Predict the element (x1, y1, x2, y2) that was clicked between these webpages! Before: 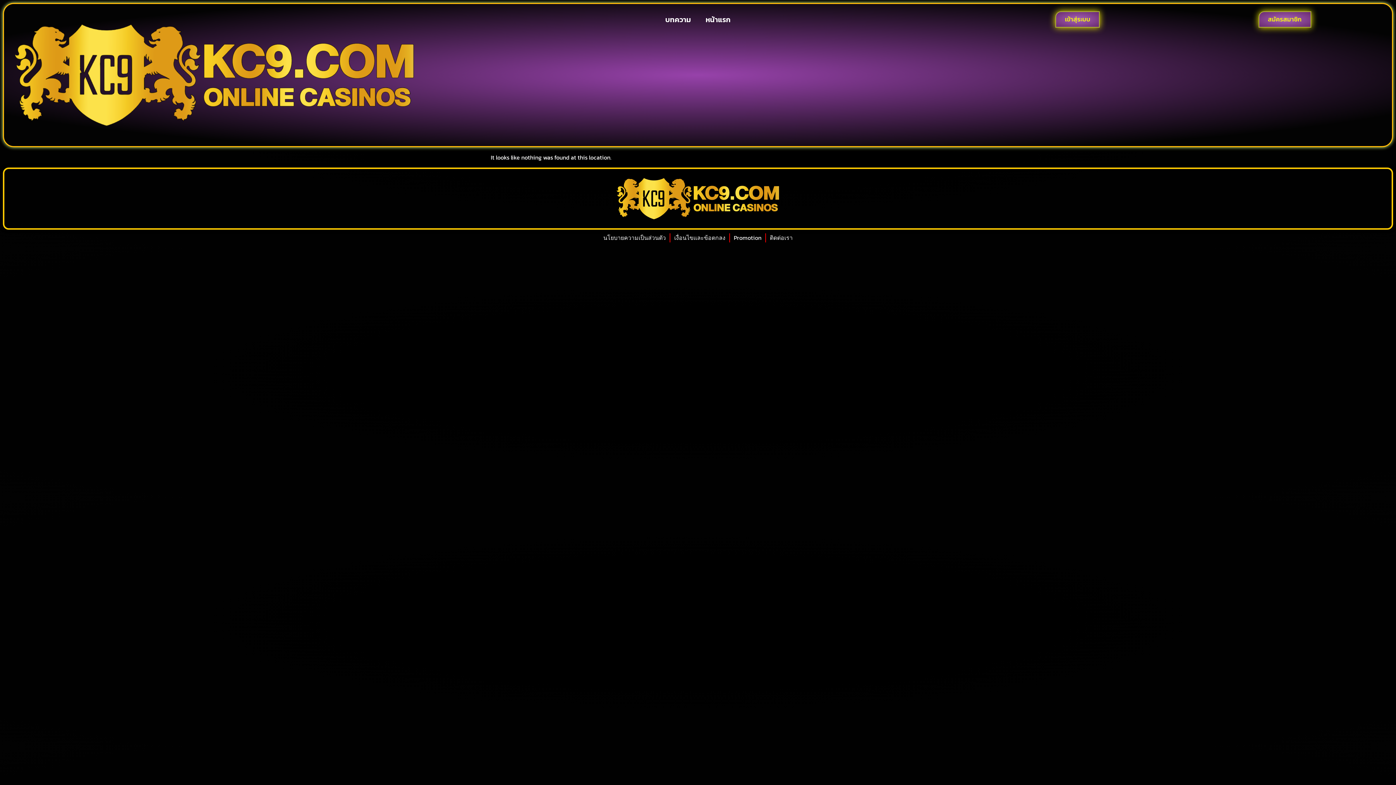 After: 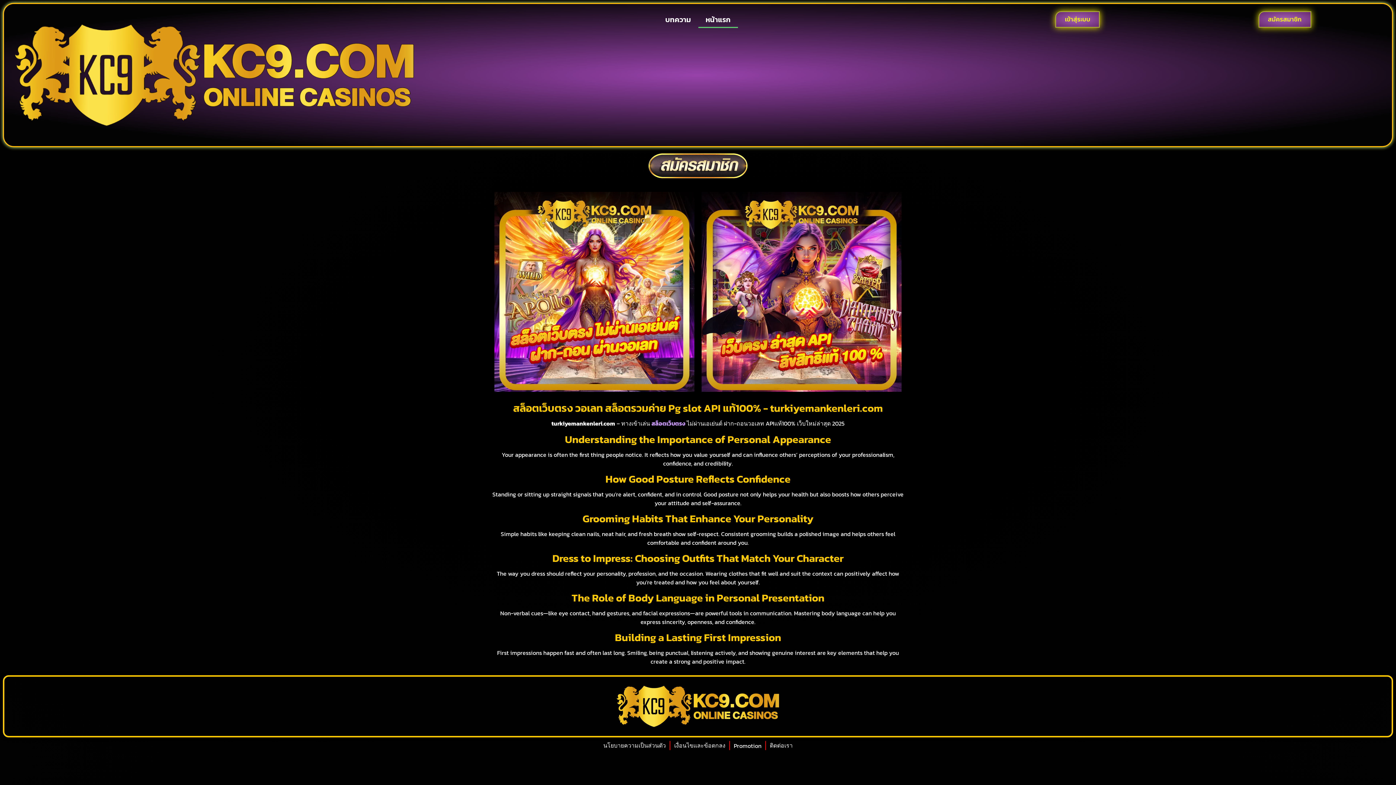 Action: bbox: (698, 11, 738, 28) label: หน้าแรก